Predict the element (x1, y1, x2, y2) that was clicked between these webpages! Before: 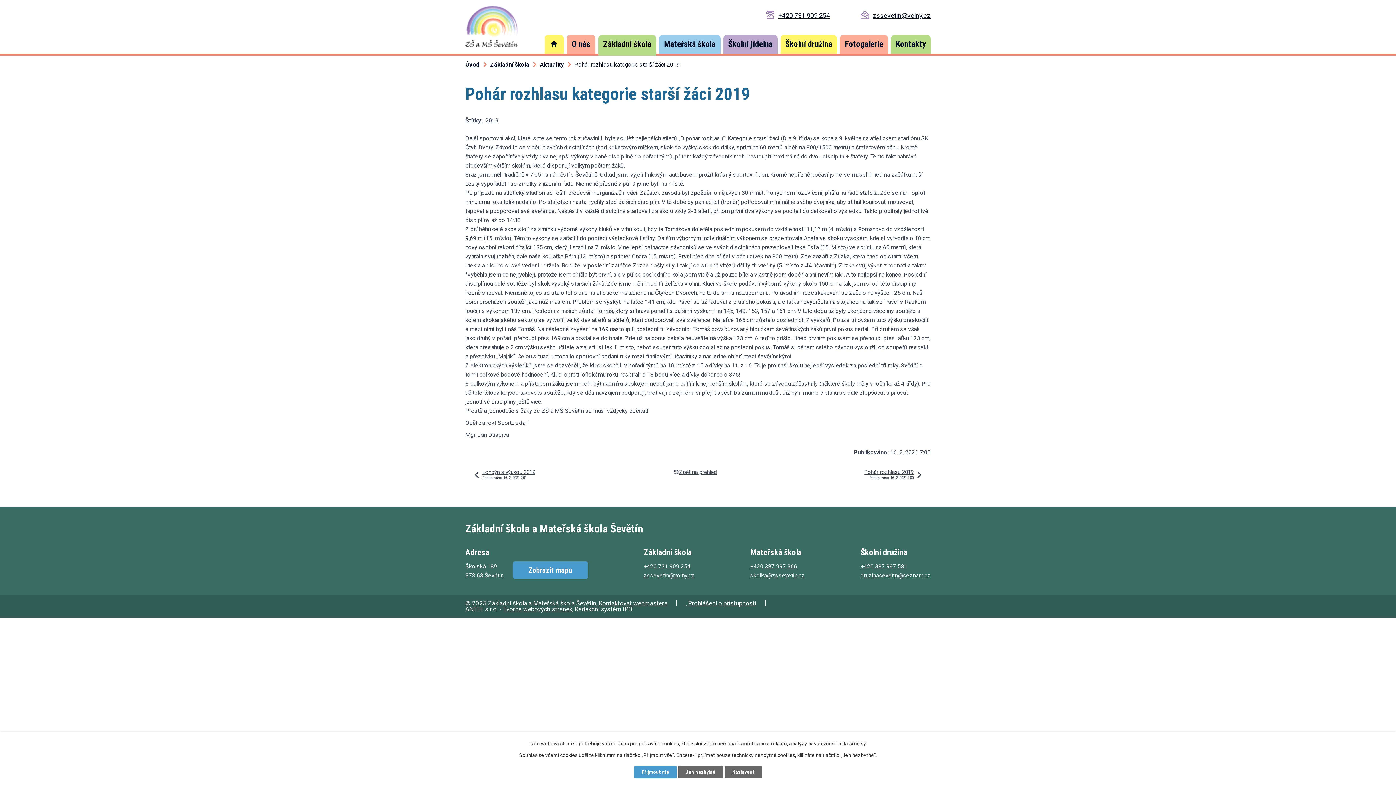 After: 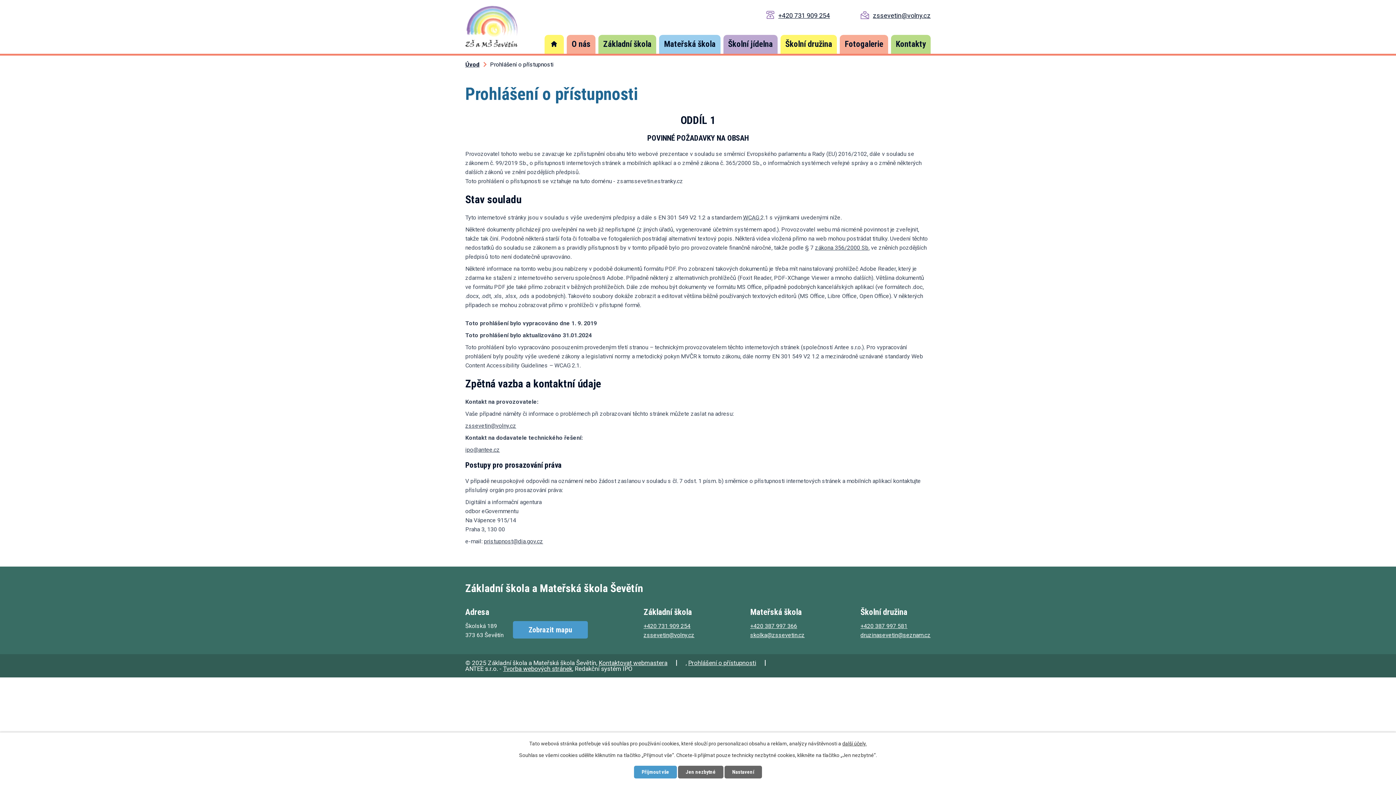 Action: bbox: (688, 600, 765, 606) label: Prohlášení o přístupnosti